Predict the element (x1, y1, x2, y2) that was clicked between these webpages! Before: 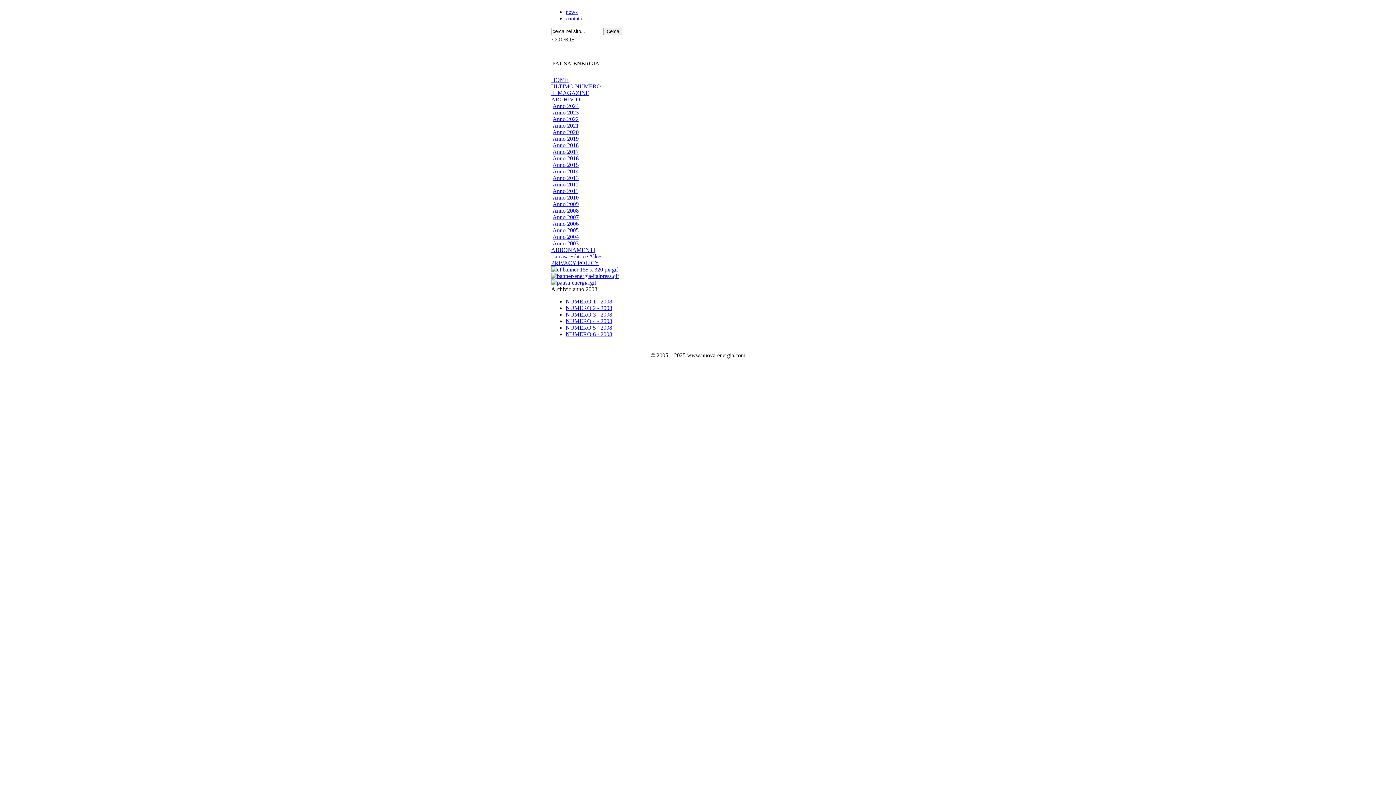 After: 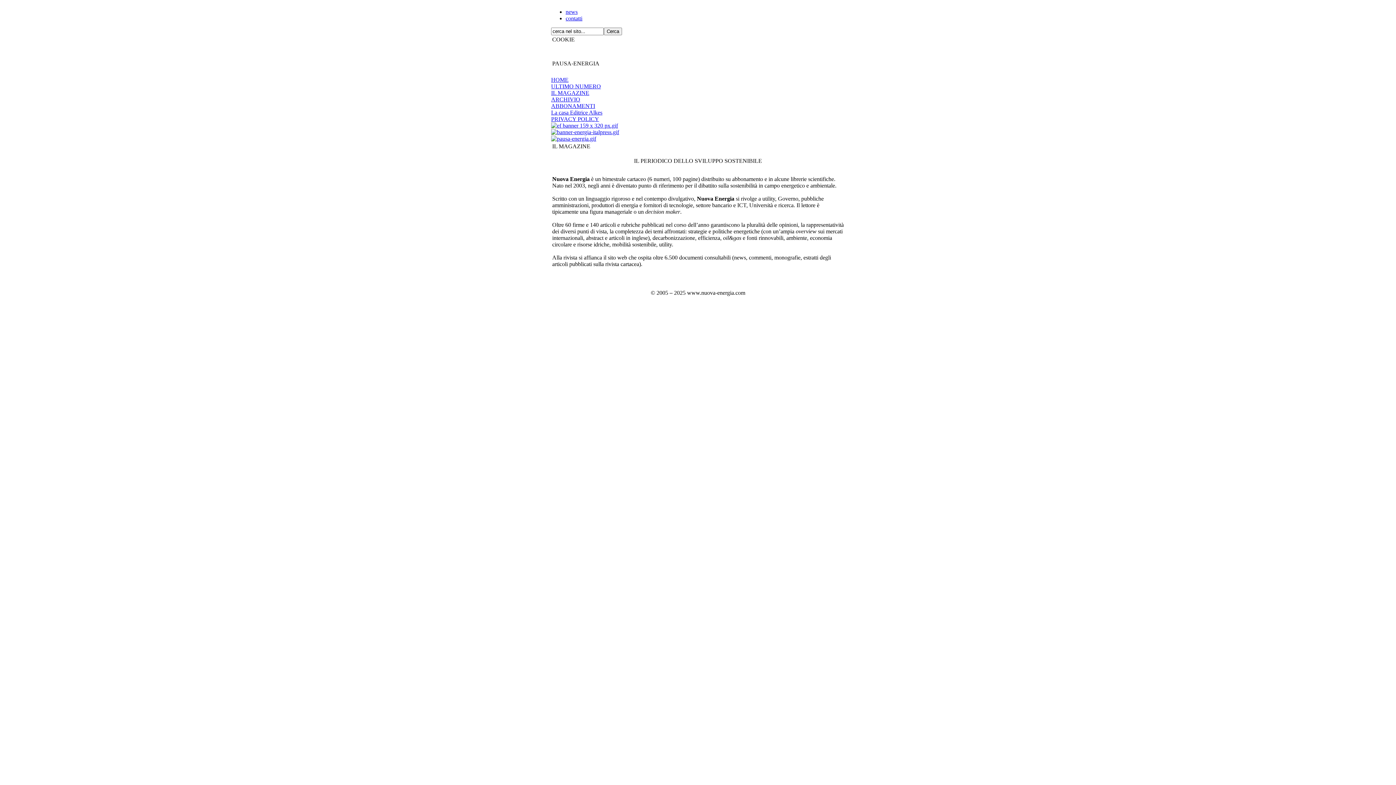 Action: bbox: (551, 89, 589, 96) label: IL MAGAZINE